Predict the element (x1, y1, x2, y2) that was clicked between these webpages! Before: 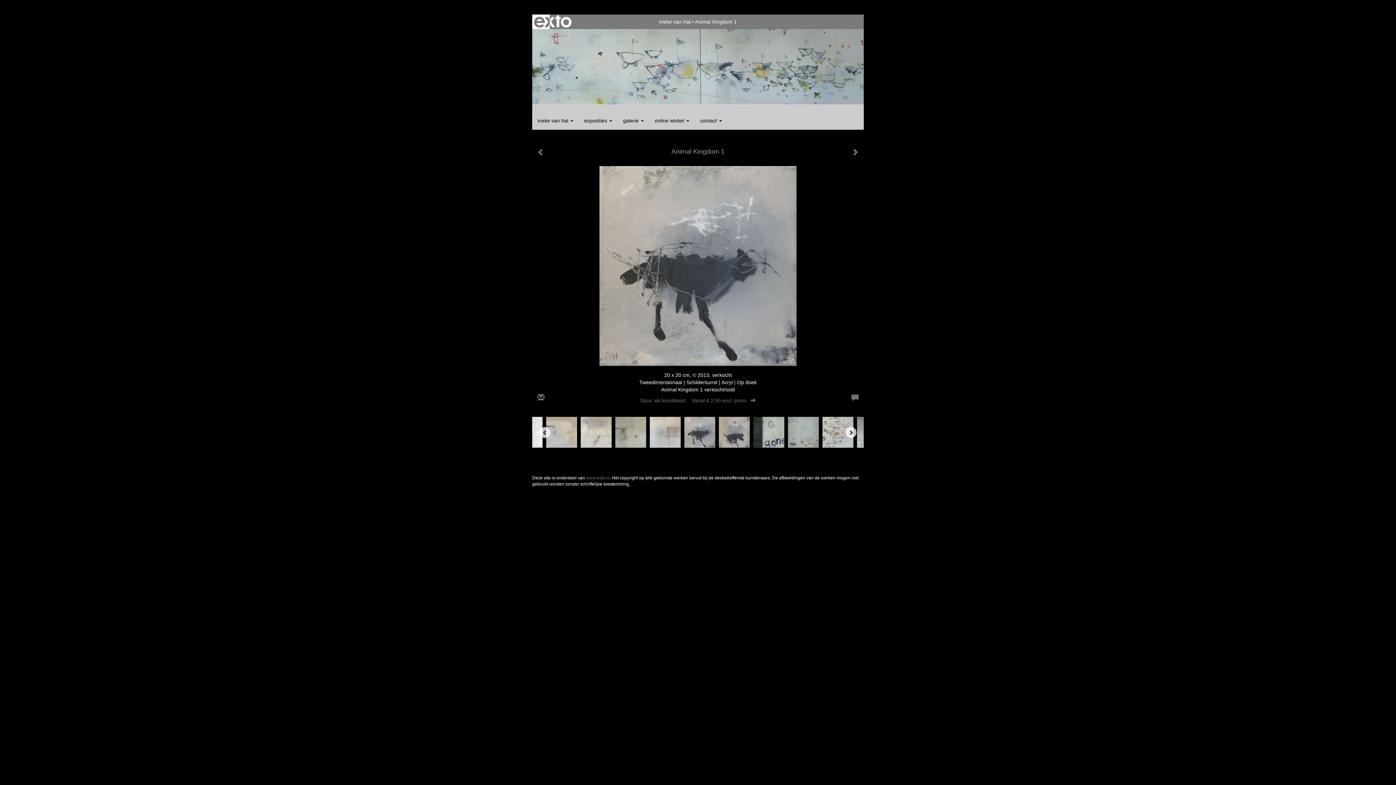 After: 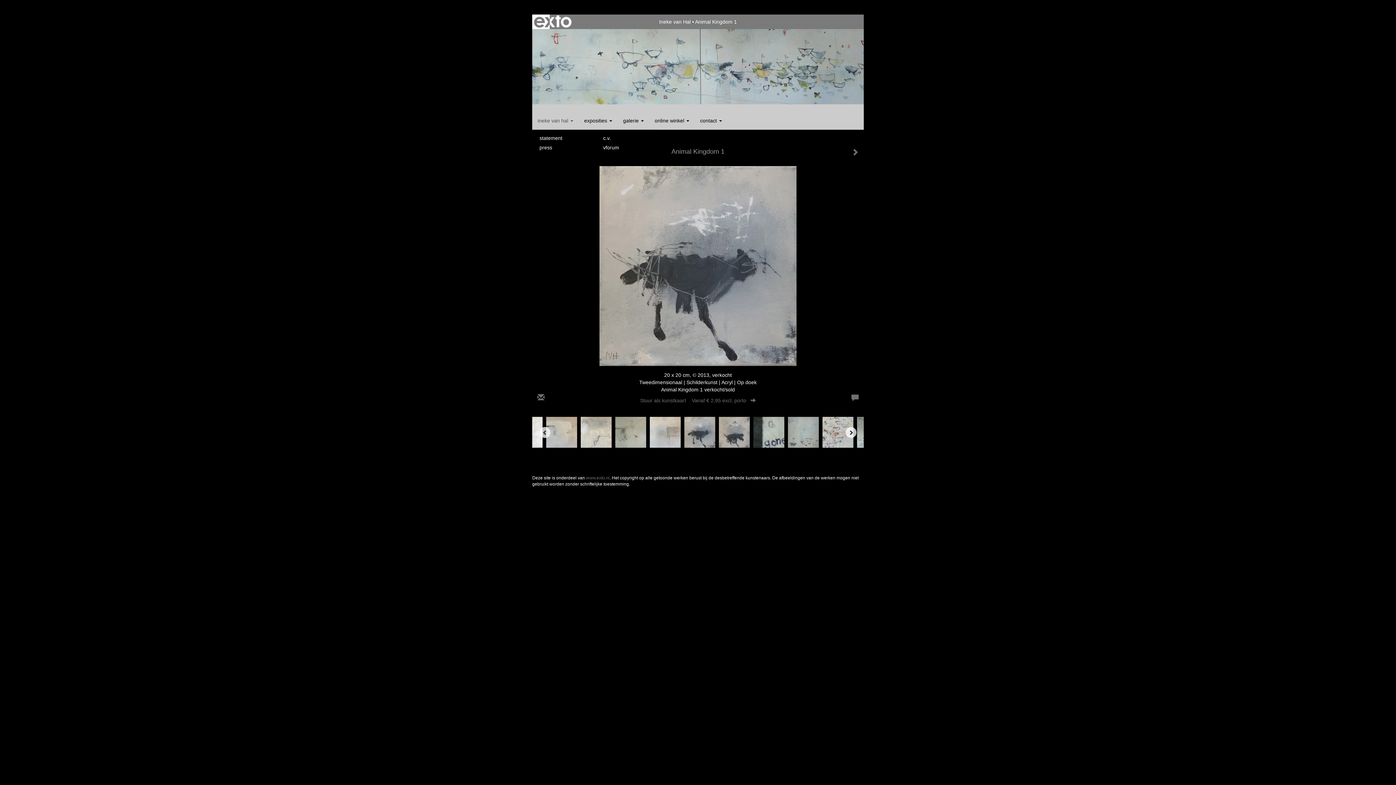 Action: bbox: (532, 111, 578, 129) label: ineke van hal 